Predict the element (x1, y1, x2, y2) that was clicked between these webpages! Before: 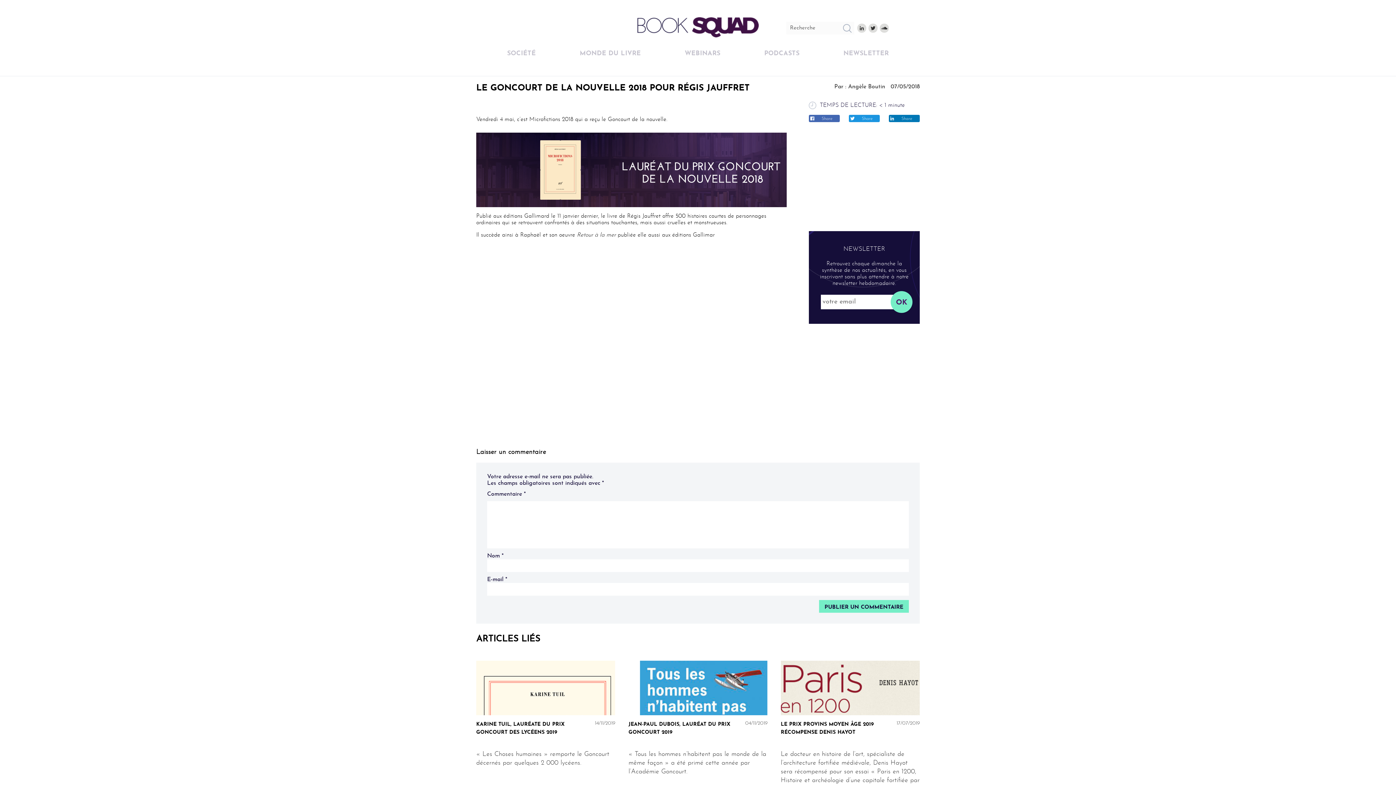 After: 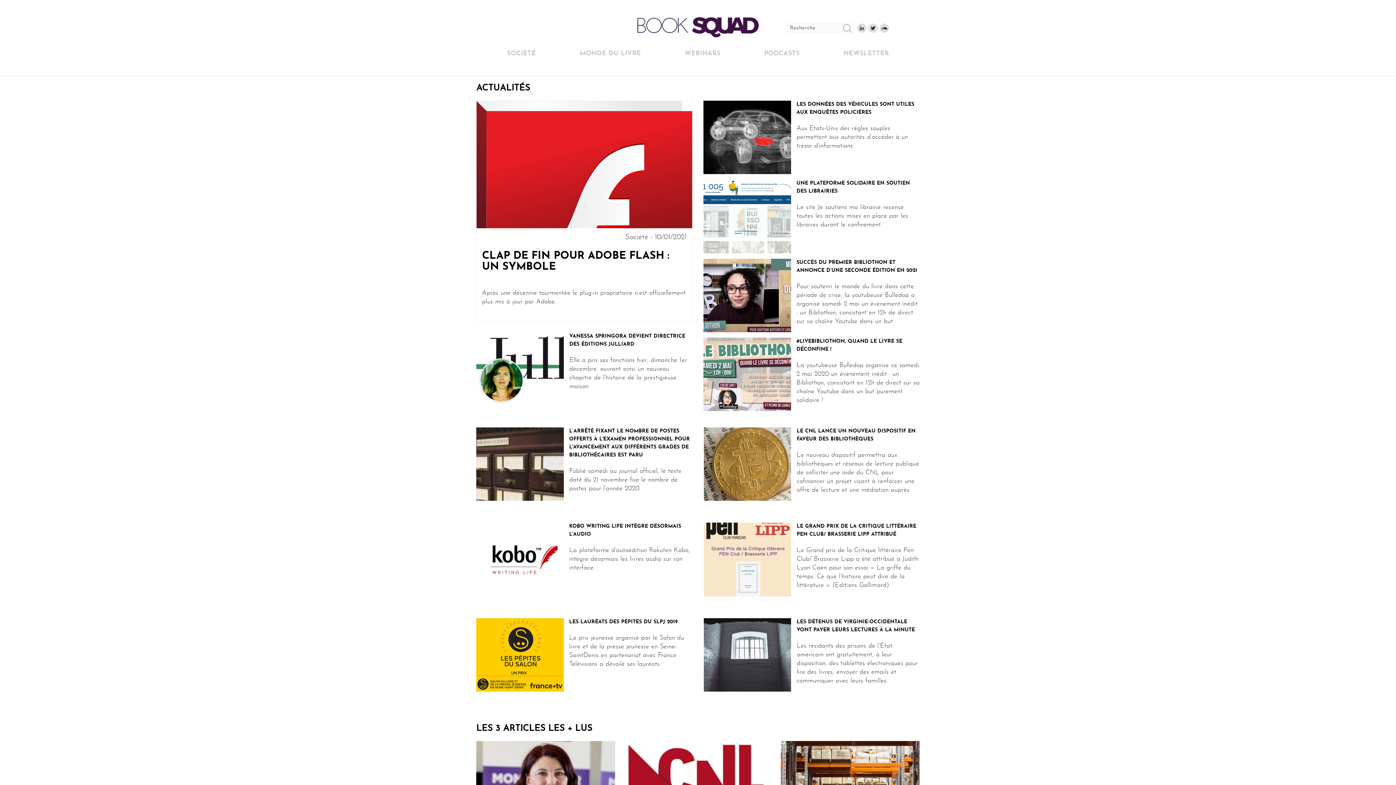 Action: bbox: (637, 16, 758, 39)